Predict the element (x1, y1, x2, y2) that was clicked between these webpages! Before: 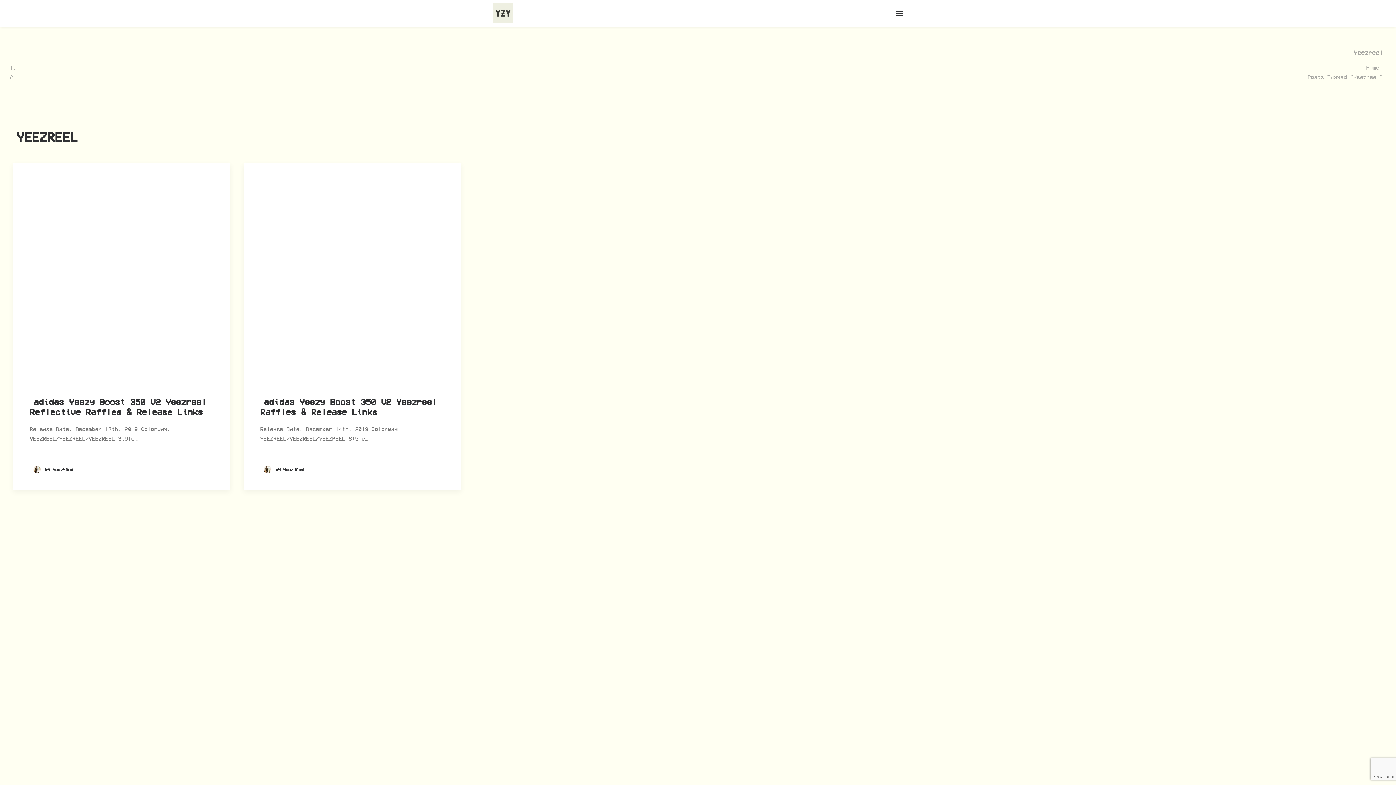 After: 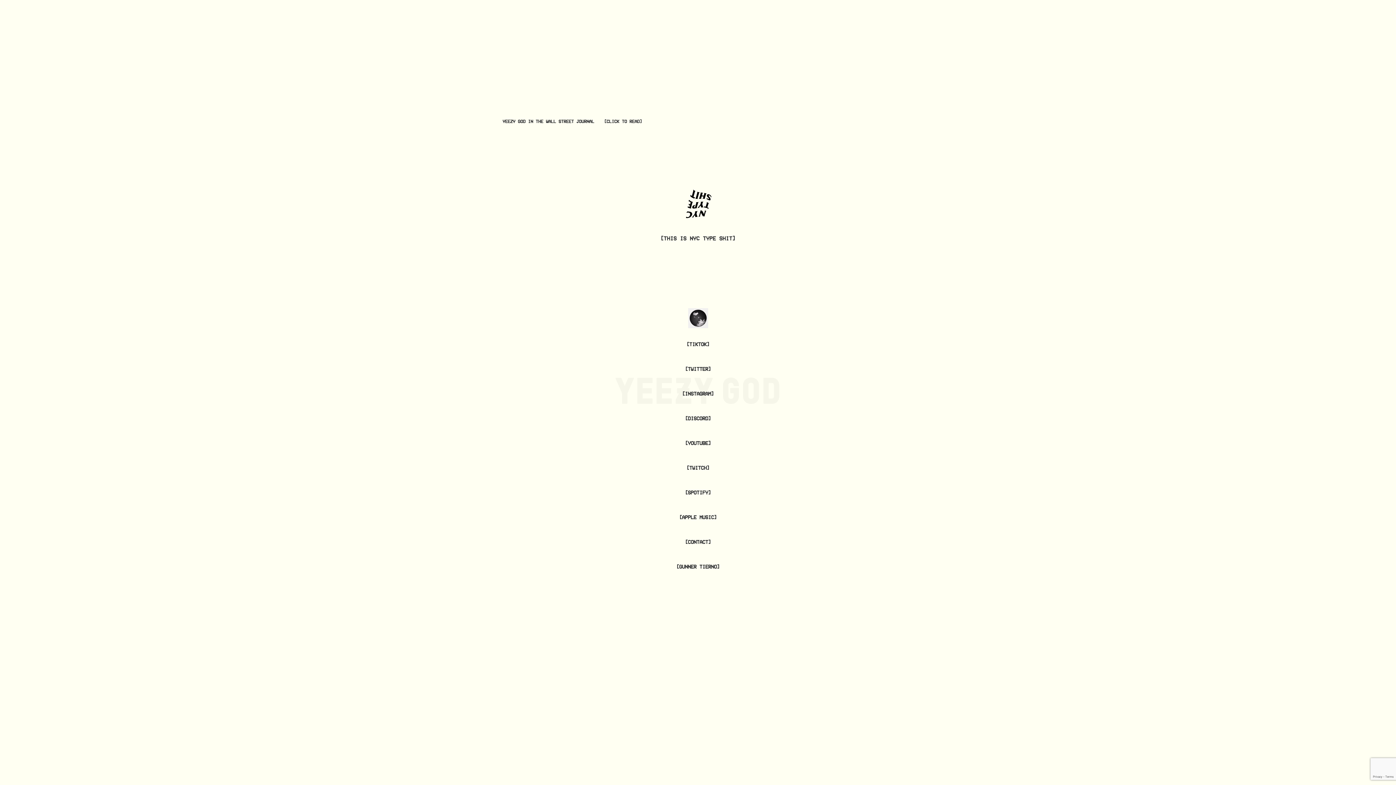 Action: bbox: (1362, 61, 1383, 73) label: Home